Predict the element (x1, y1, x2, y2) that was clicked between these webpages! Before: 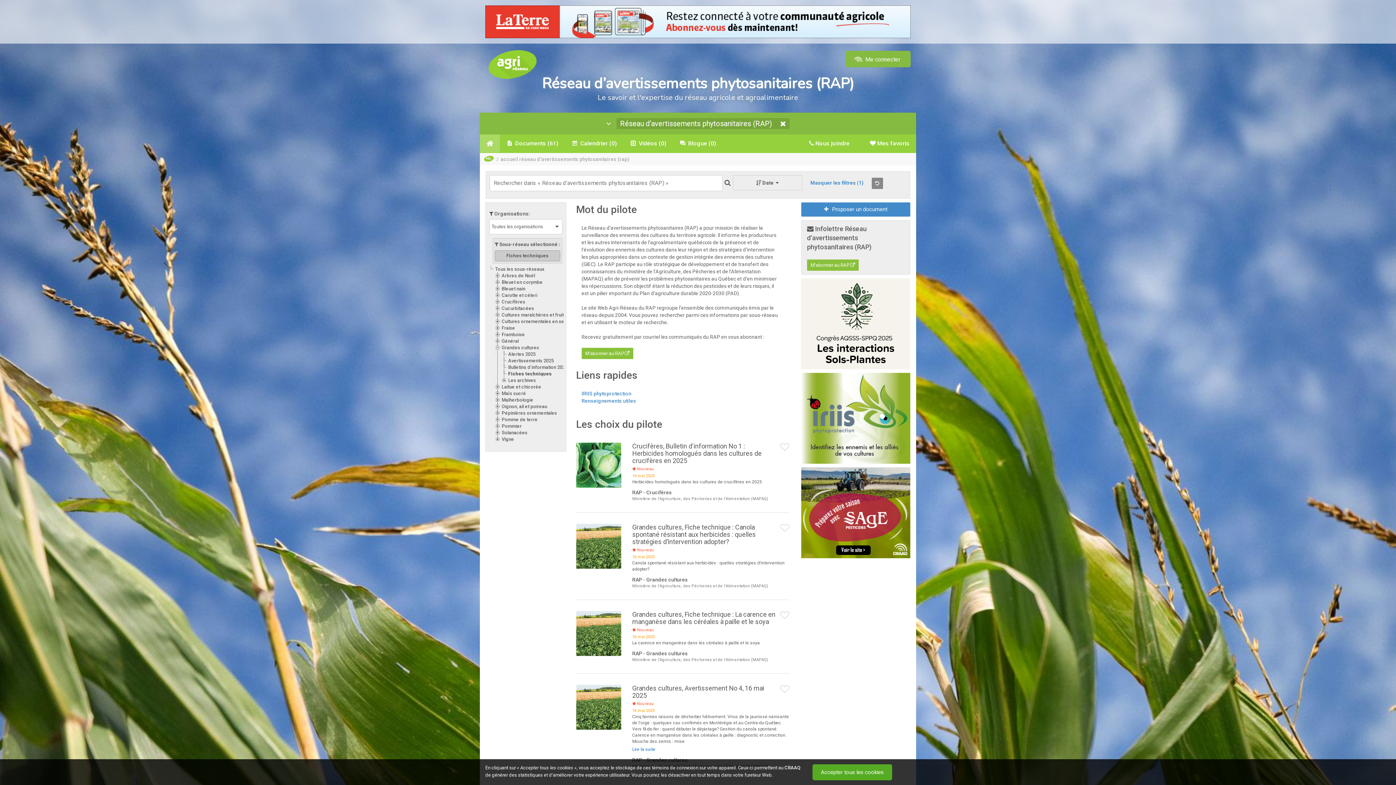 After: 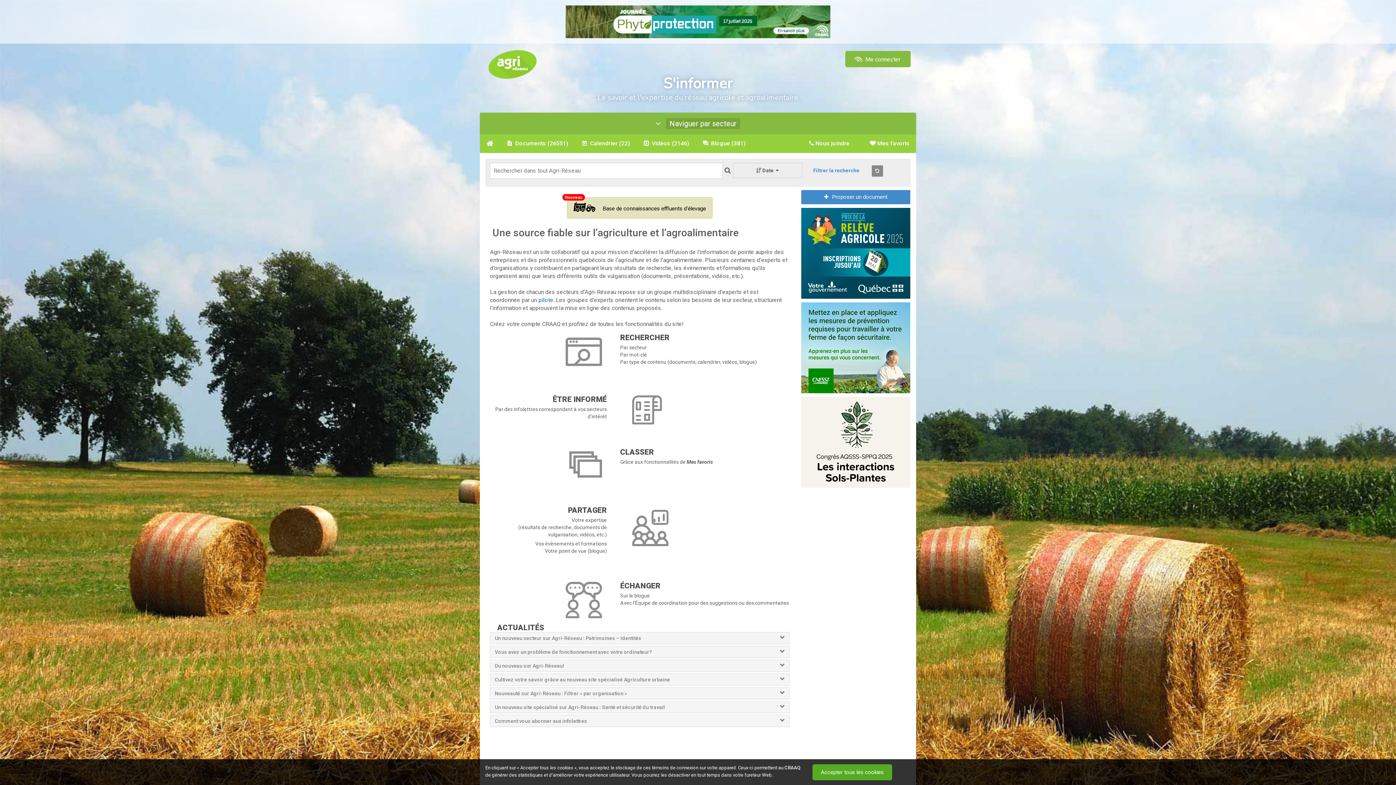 Action: bbox: (481, 156, 494, 162)